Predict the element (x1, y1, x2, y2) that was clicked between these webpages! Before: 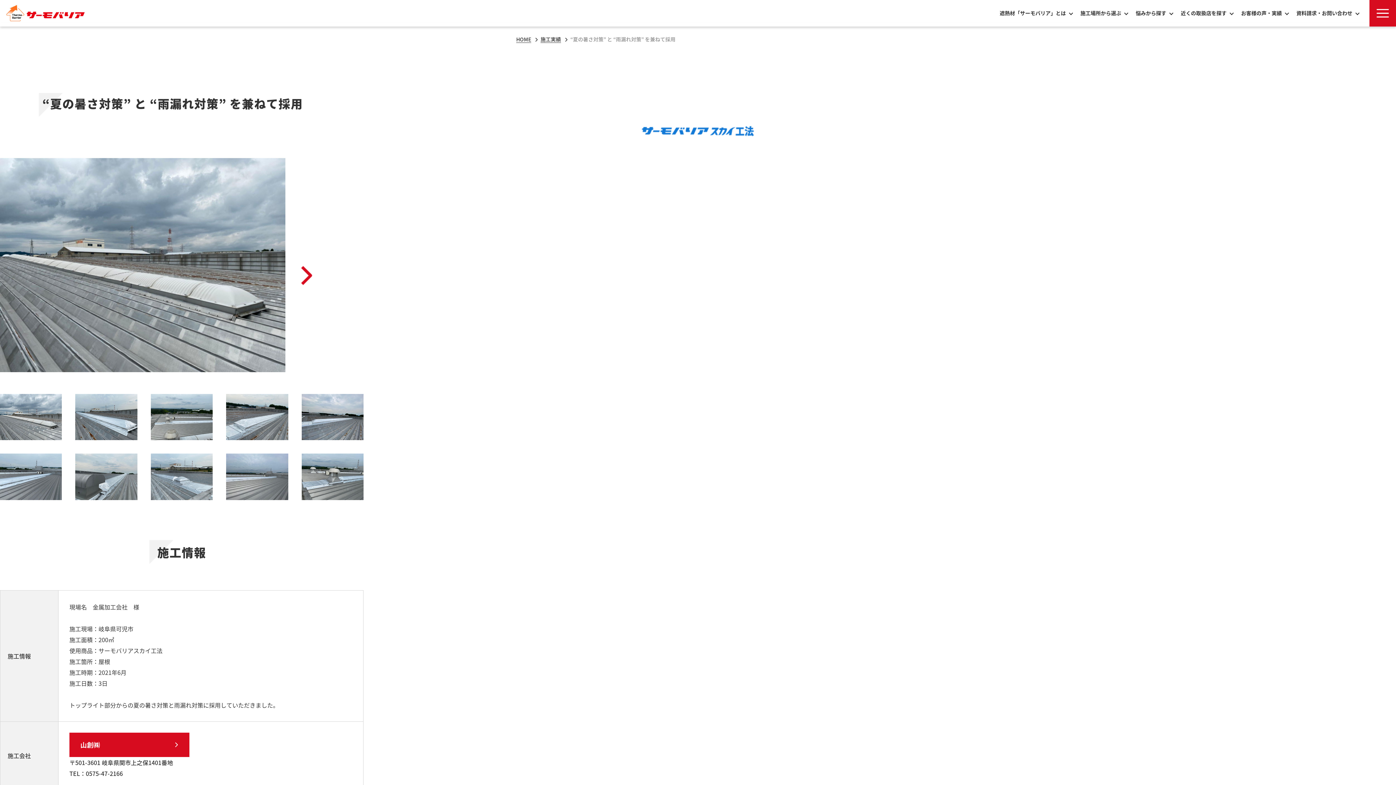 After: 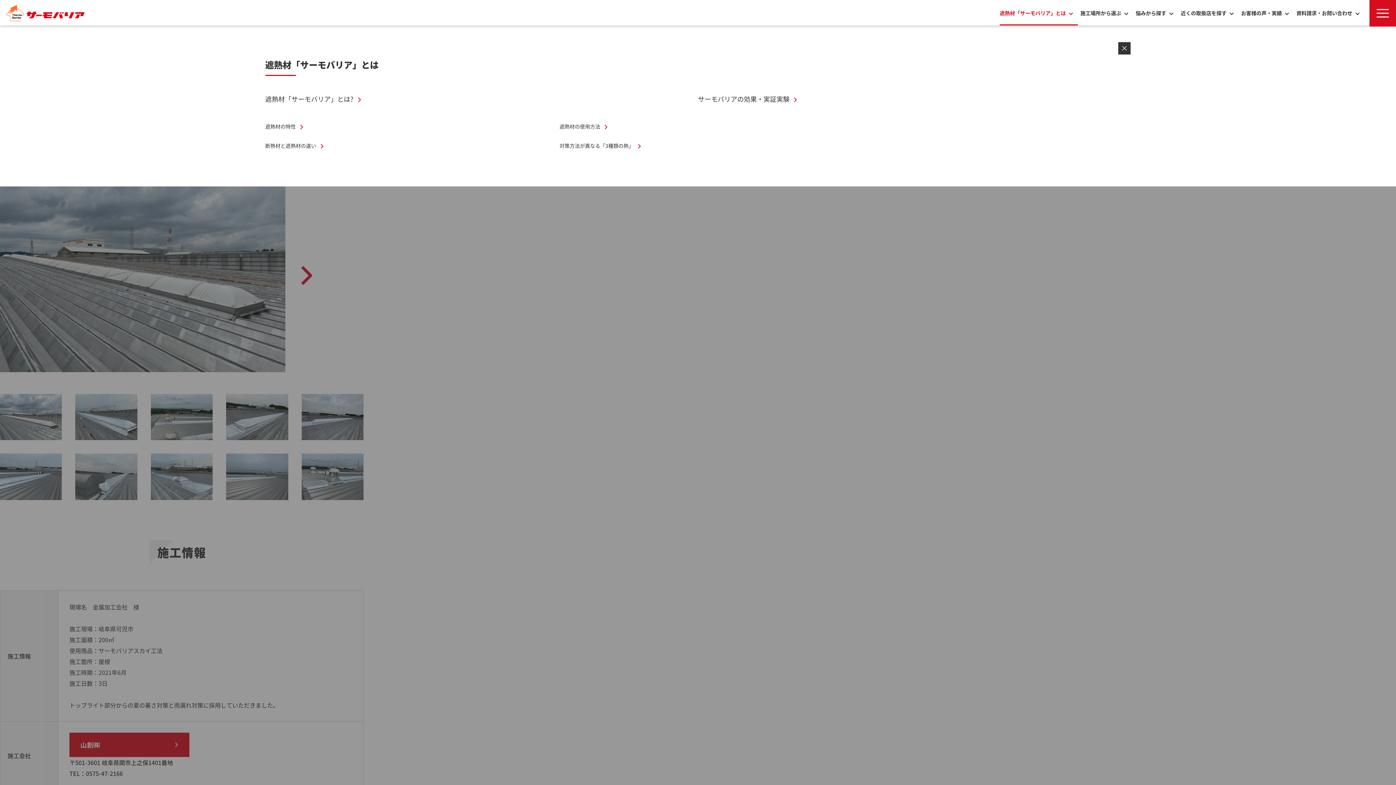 Action: bbox: (1000, 0, 1066, 26) label: 遮熱材「サーモバリア」とは